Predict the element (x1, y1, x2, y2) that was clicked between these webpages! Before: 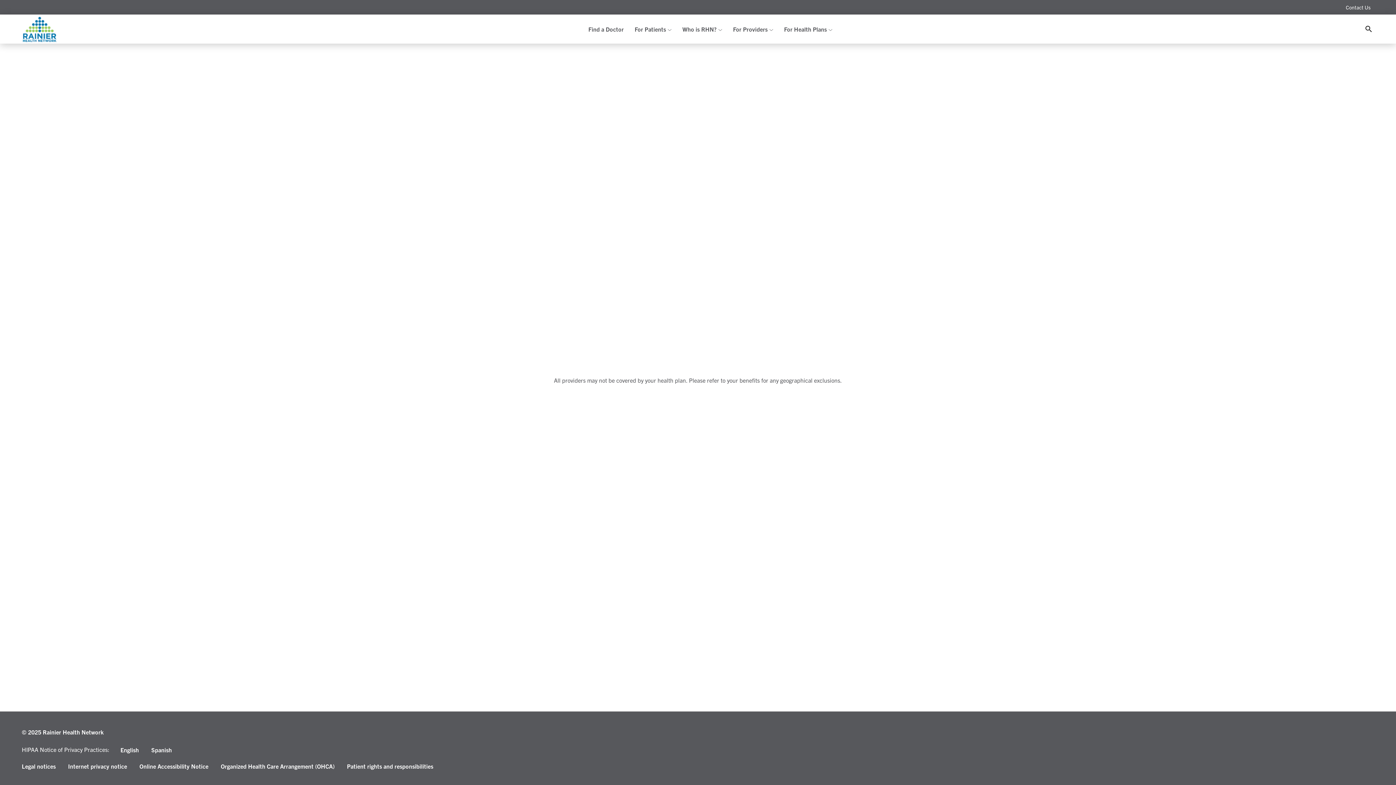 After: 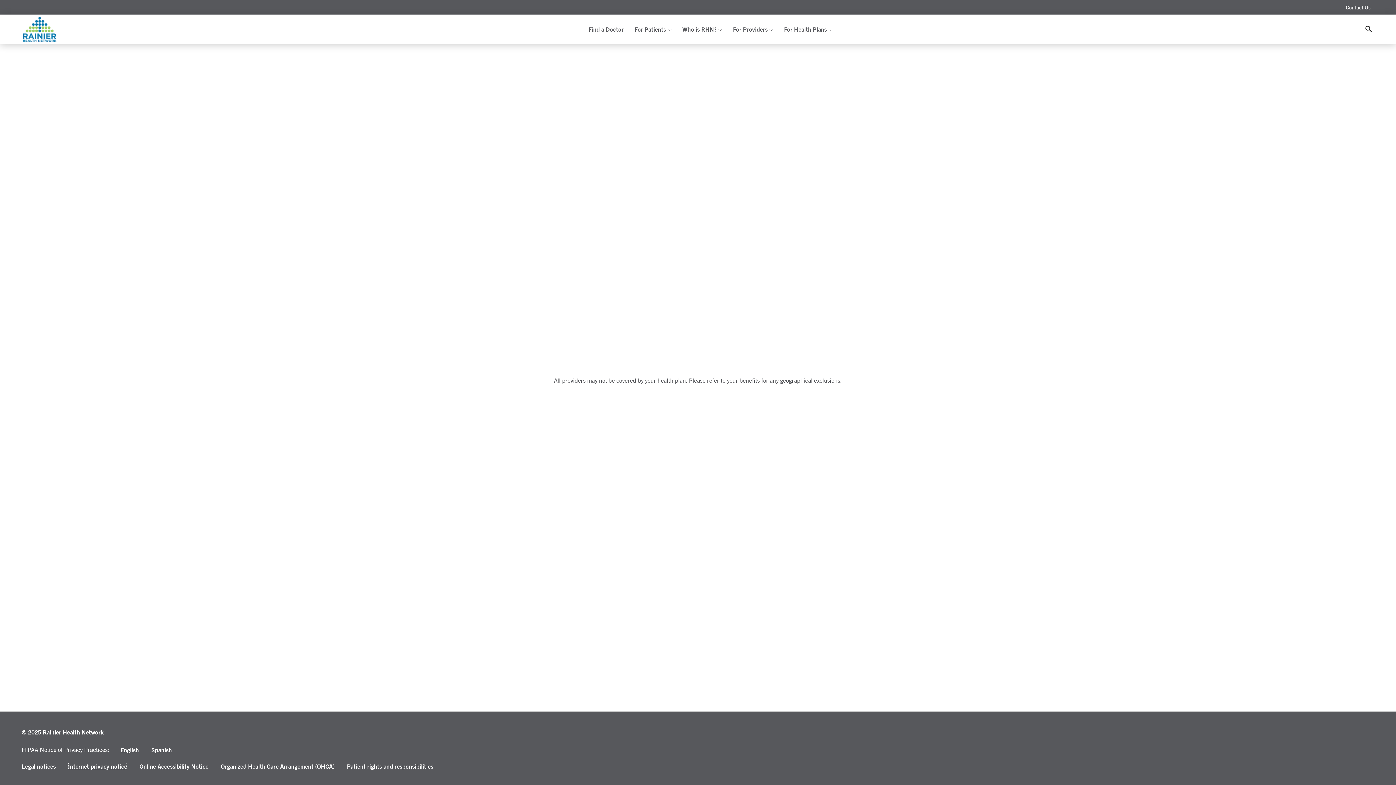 Action: label: Internet privacy notice bbox: (68, 762, 127, 770)